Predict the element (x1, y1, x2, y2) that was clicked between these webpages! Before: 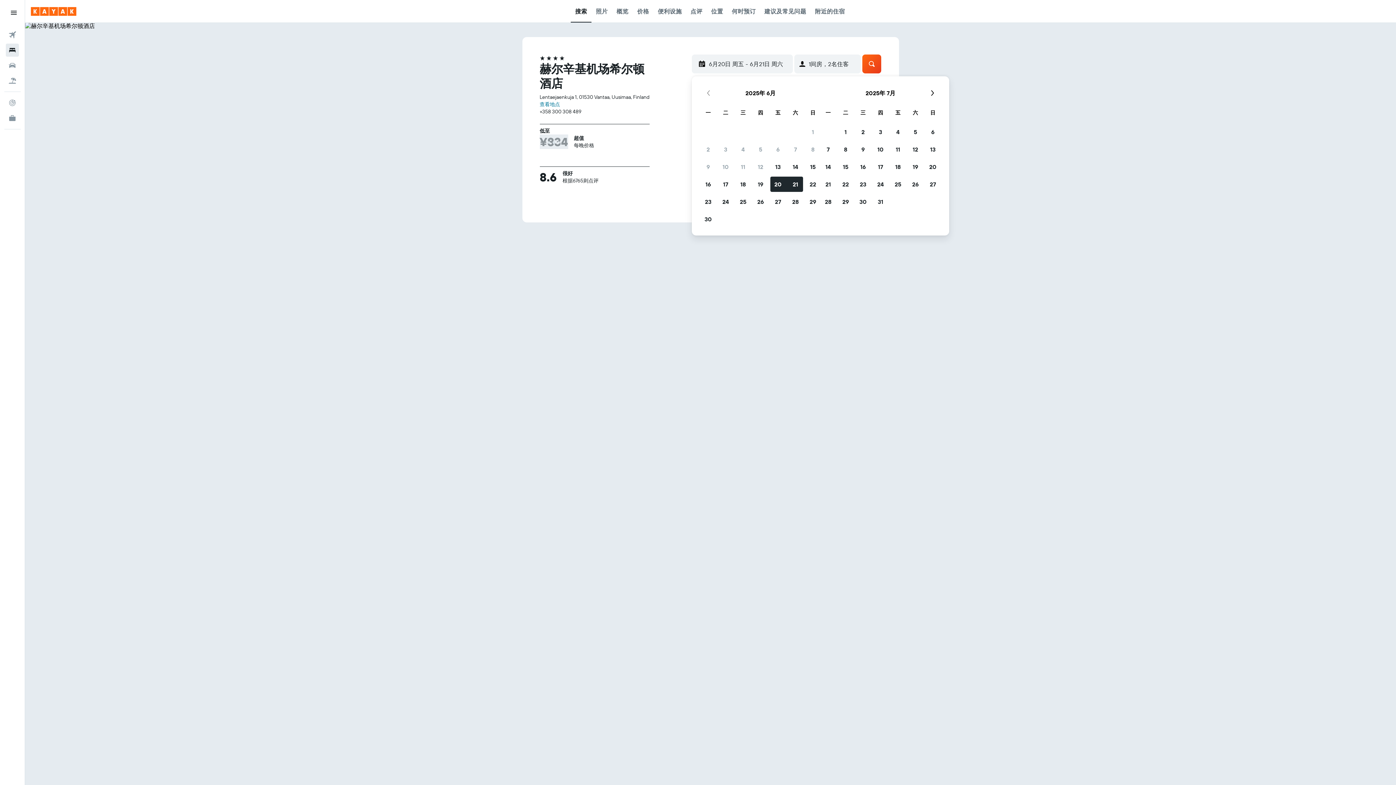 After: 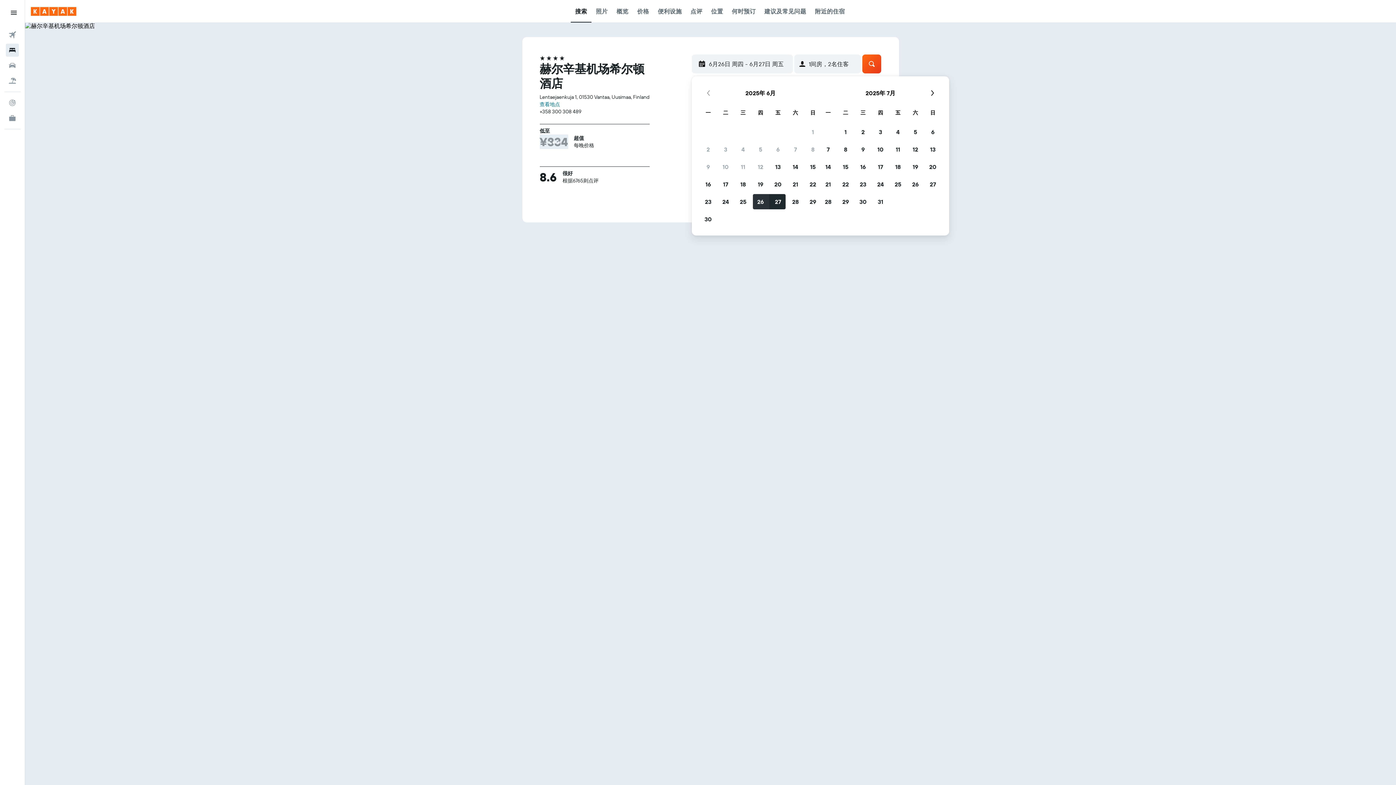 Action: label: 2025年6月26日 bbox: (752, 193, 769, 210)